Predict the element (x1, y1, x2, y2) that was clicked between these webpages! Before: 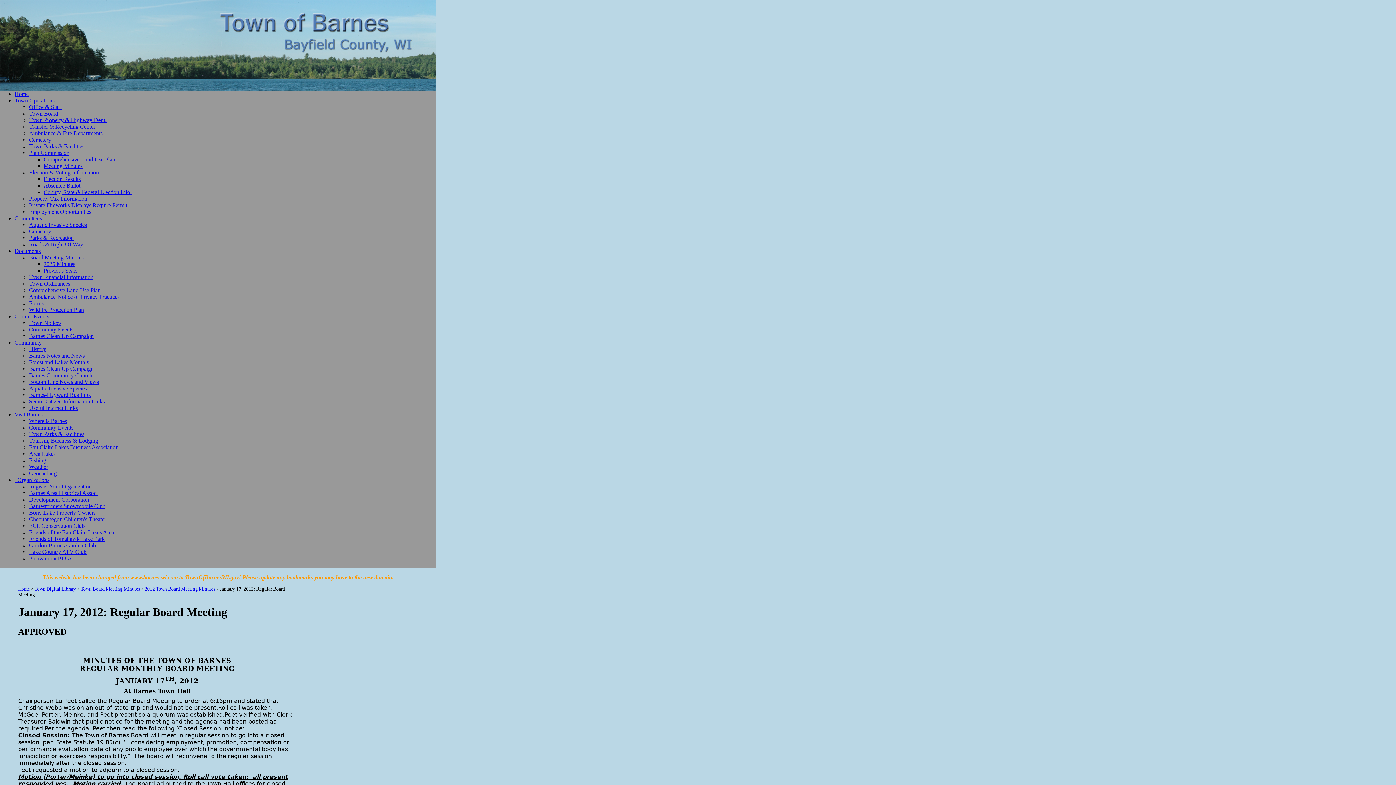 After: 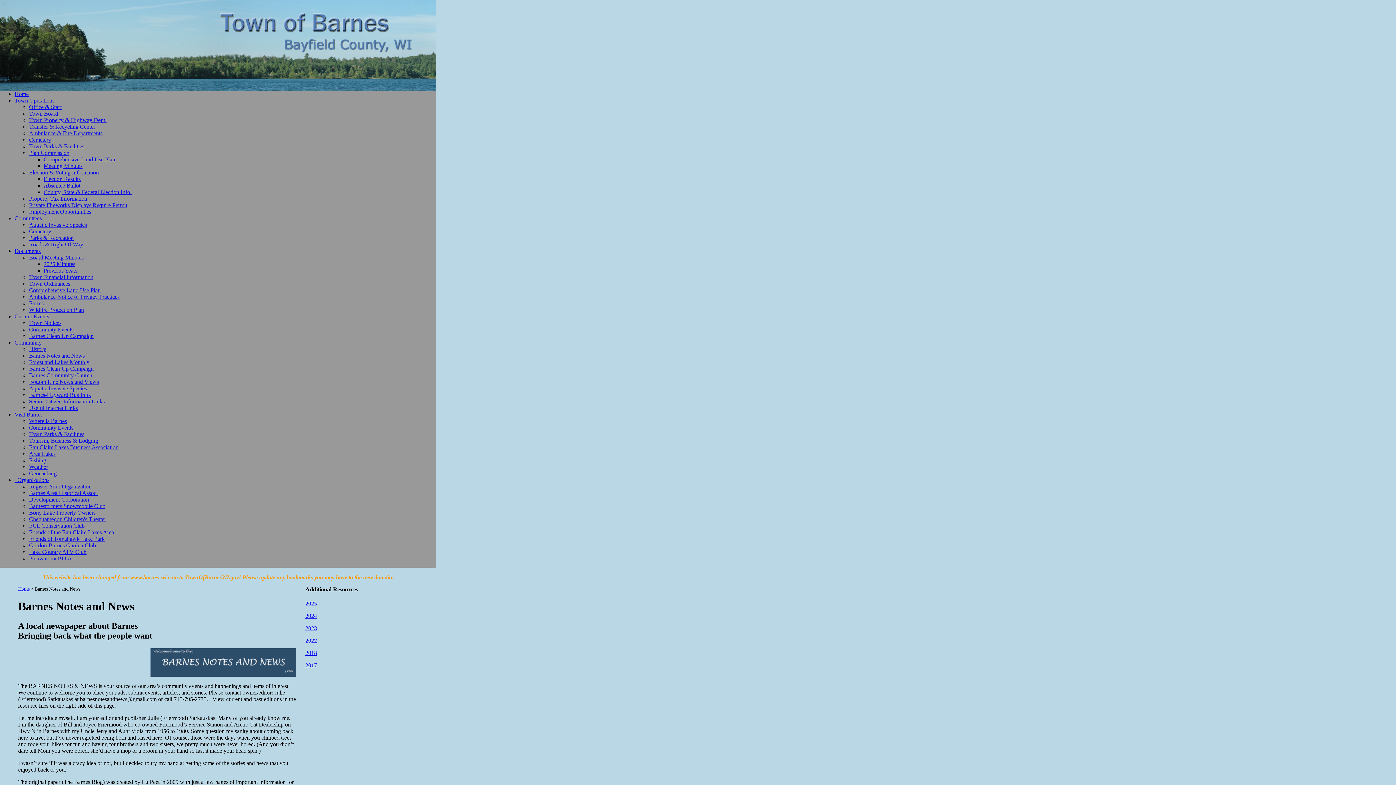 Action: label: Barnes Notes and News bbox: (29, 352, 84, 358)